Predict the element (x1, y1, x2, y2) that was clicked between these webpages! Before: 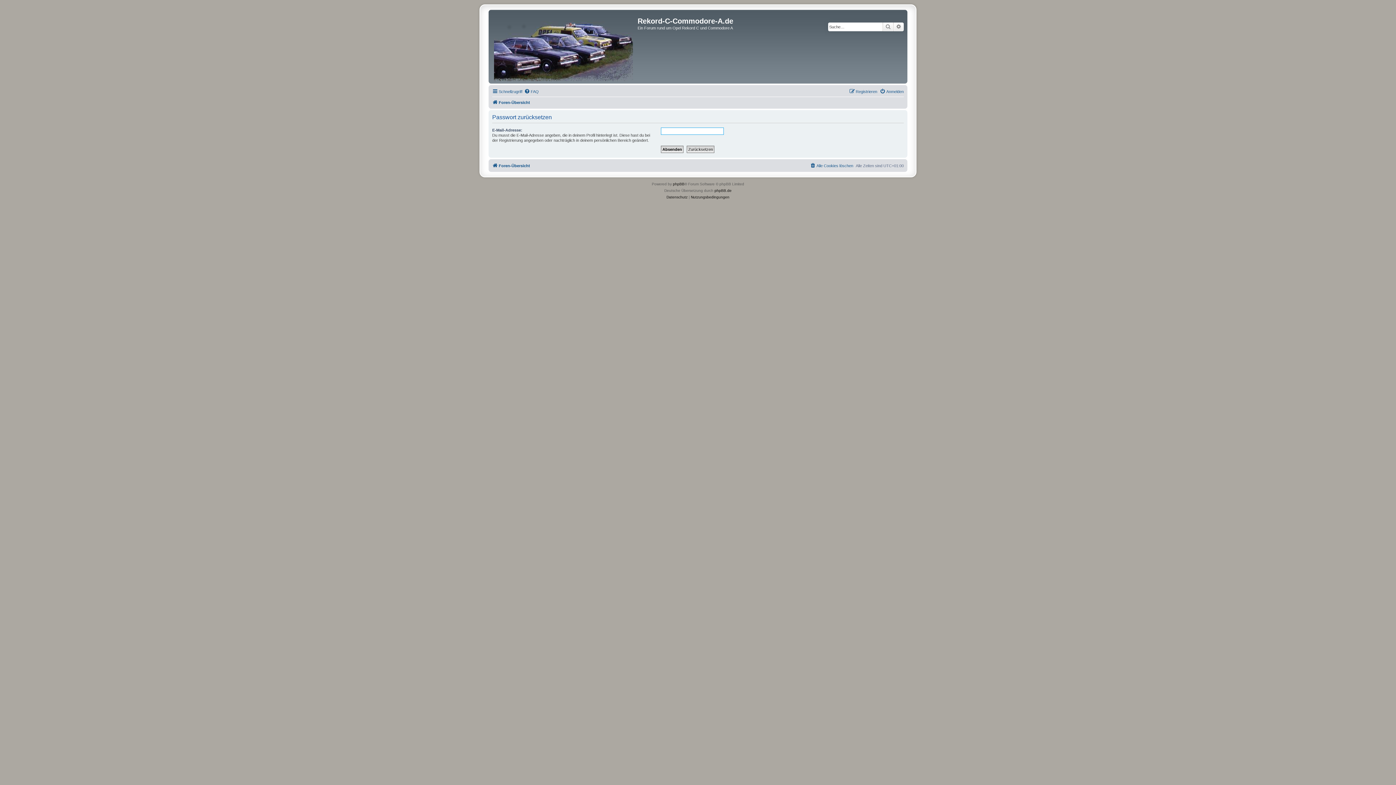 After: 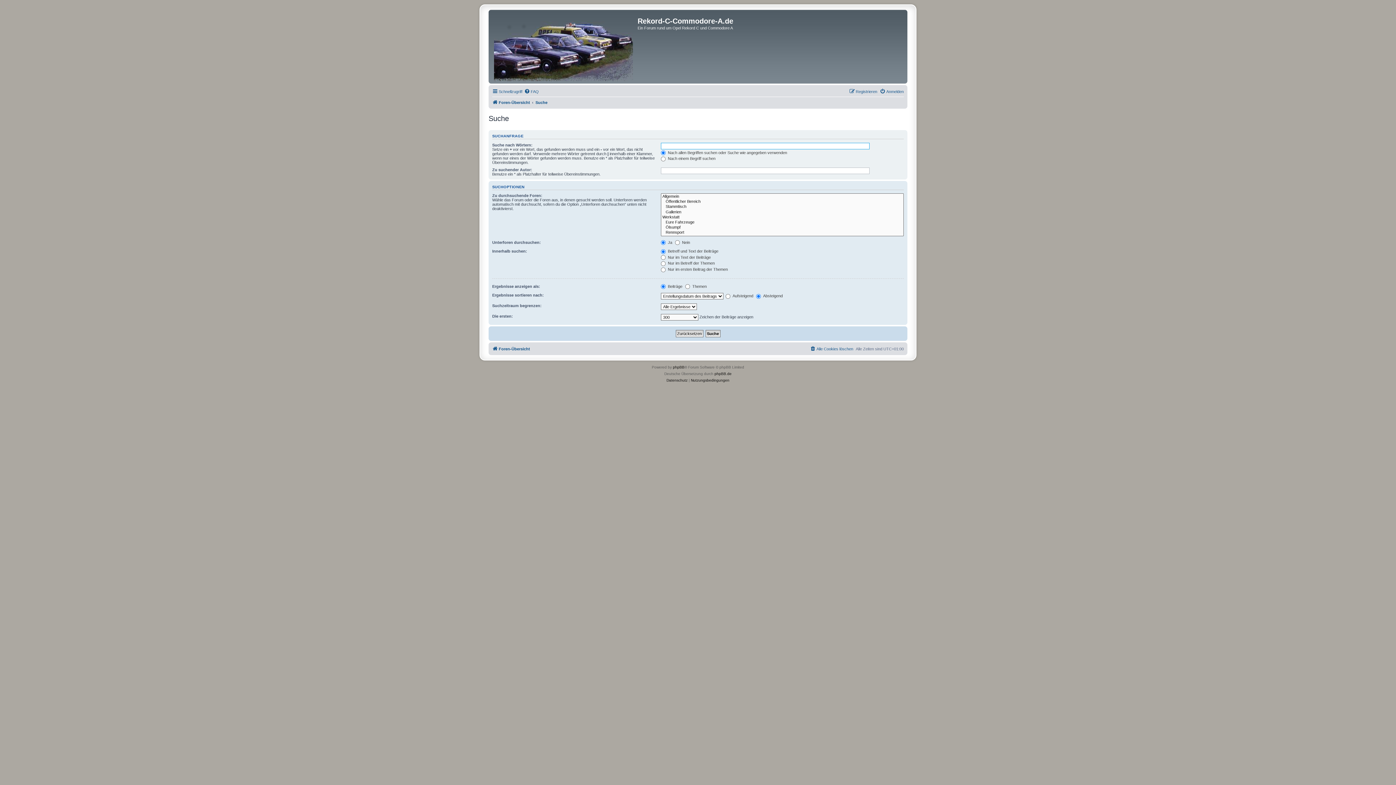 Action: label: Erweiterte Suche bbox: (893, 22, 904, 31)